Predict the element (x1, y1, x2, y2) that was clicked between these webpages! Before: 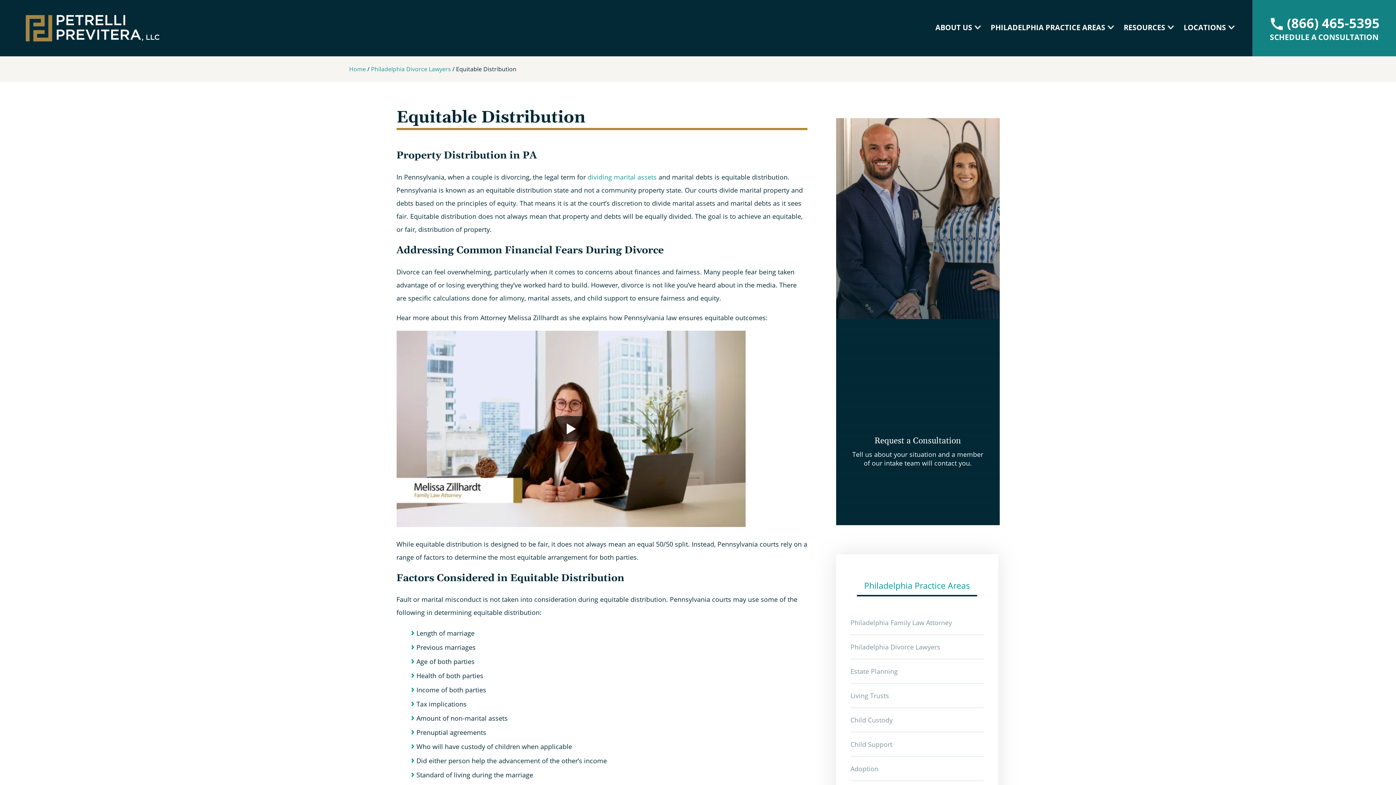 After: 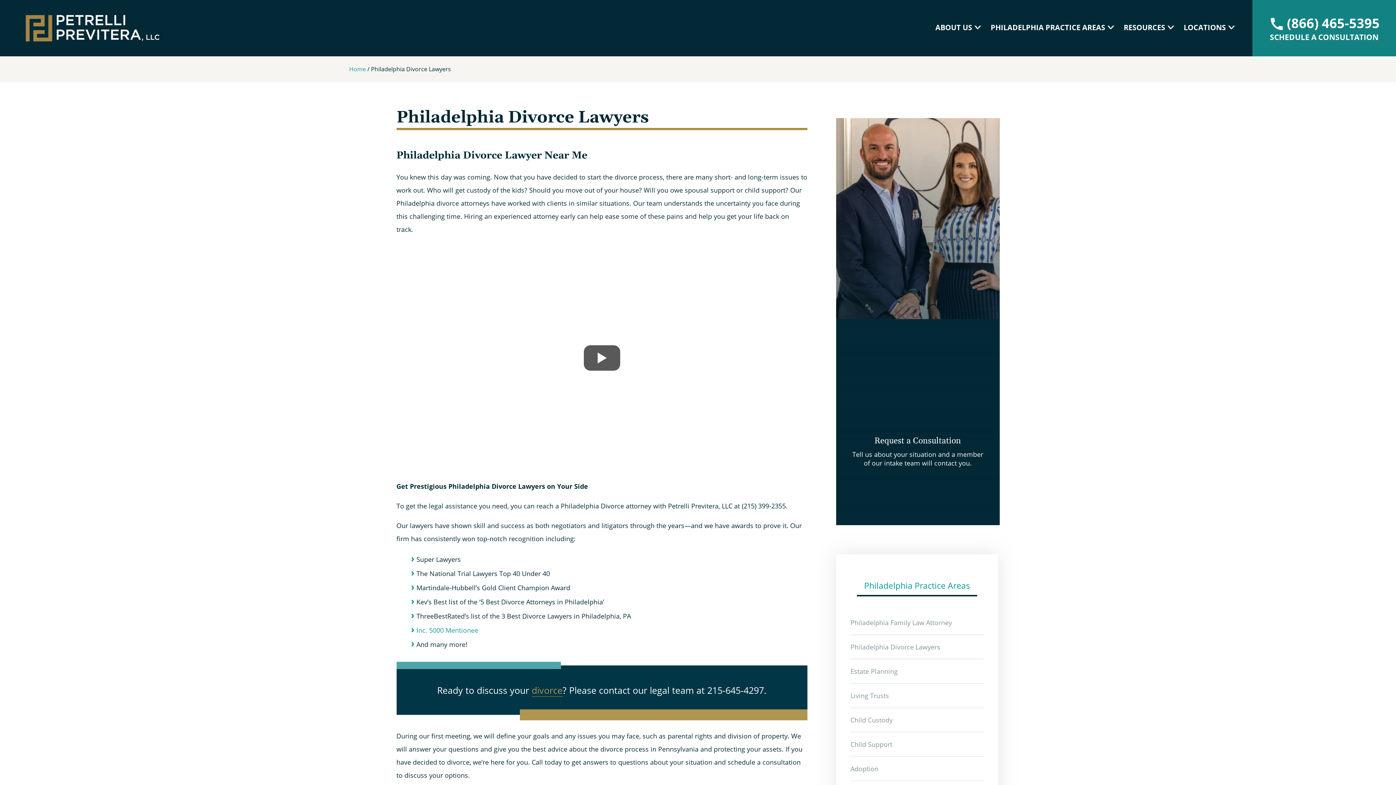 Action: bbox: (850, 635, 983, 660) label: Philadelphia Divorce Lawyers